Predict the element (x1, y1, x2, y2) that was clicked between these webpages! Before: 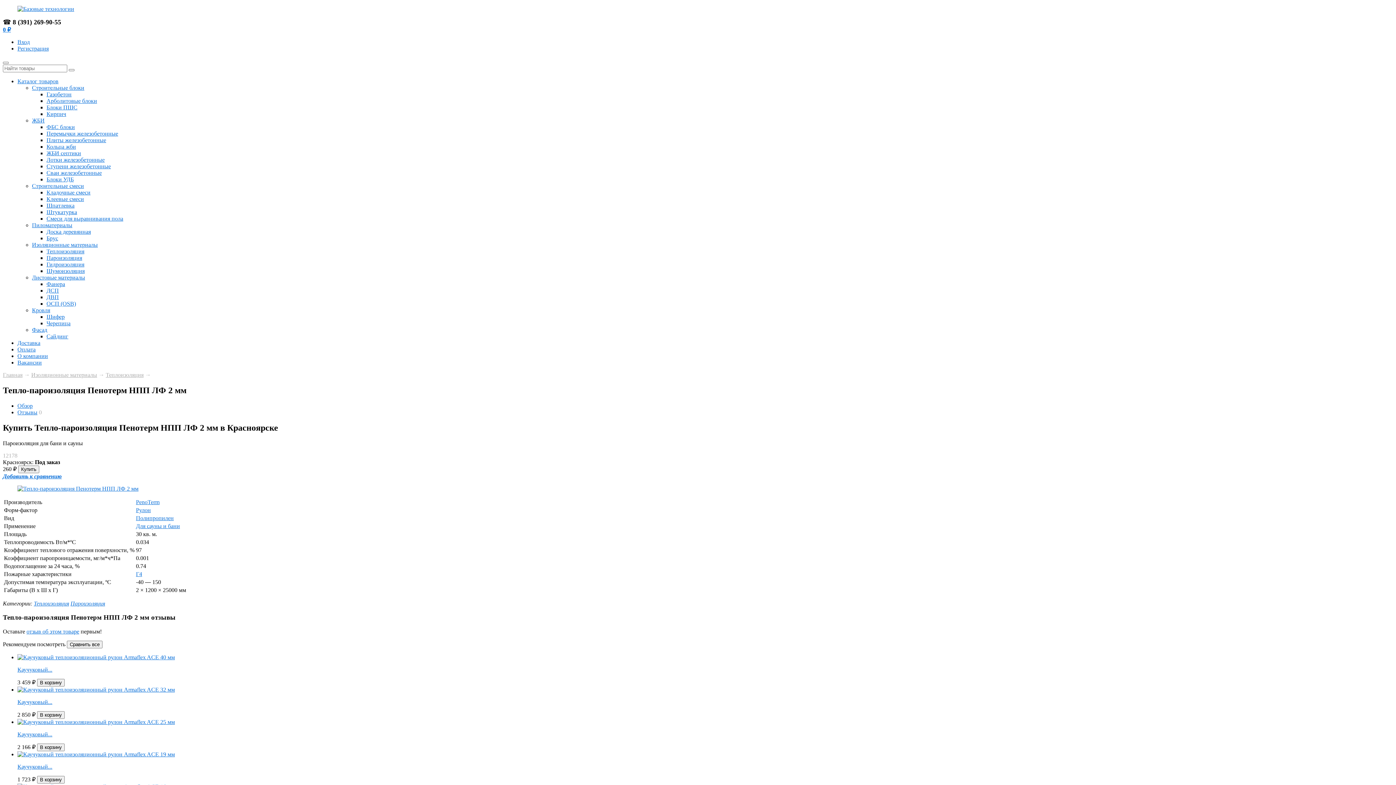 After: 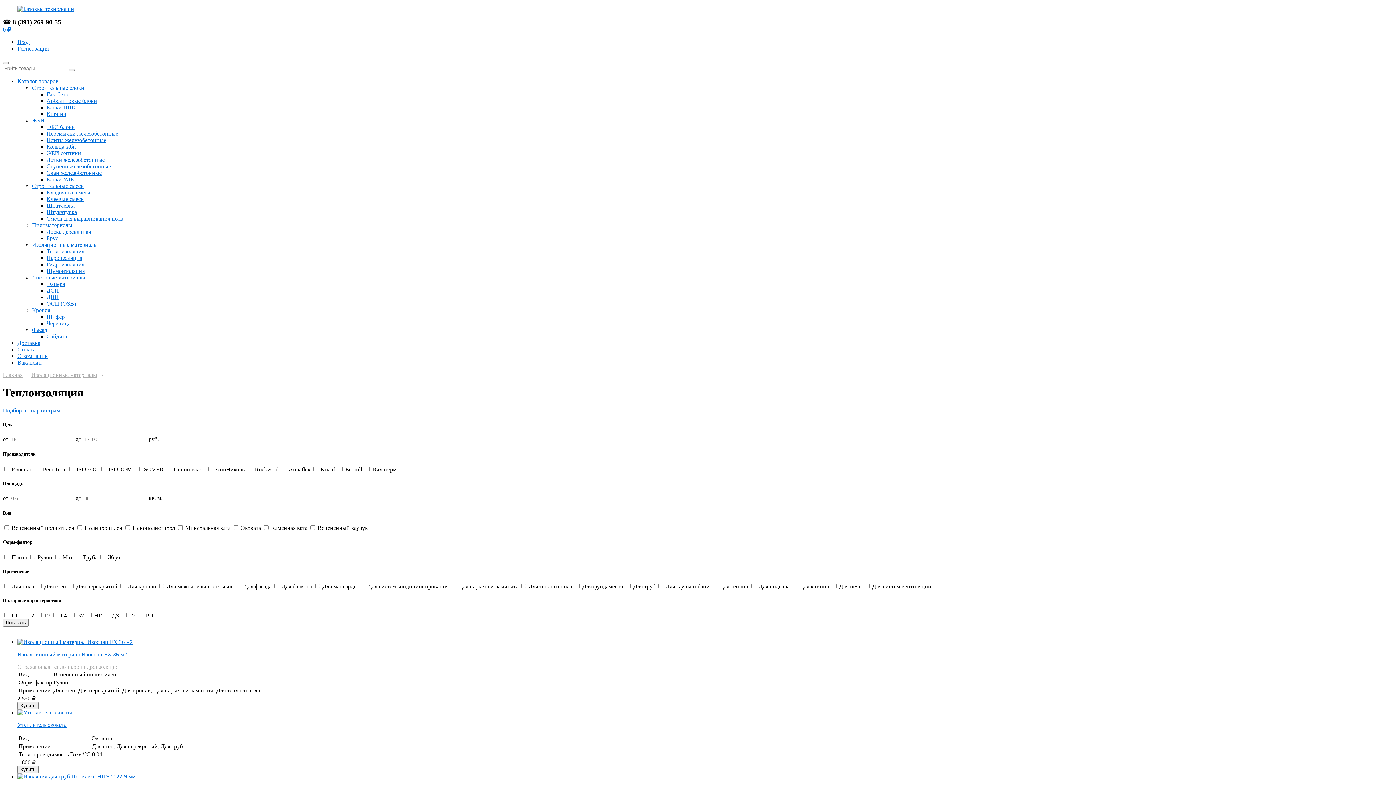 Action: bbox: (105, 372, 143, 378) label: Теплоизоляция